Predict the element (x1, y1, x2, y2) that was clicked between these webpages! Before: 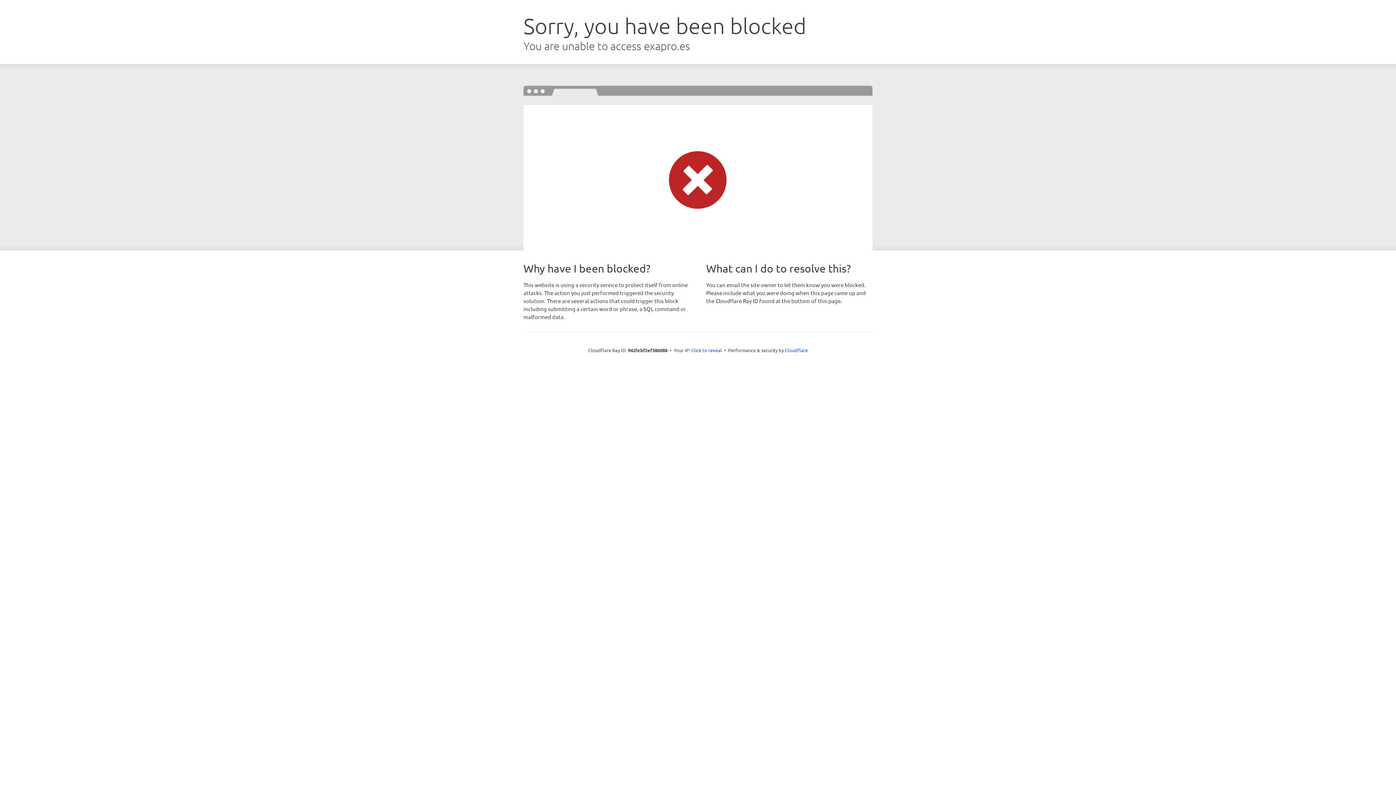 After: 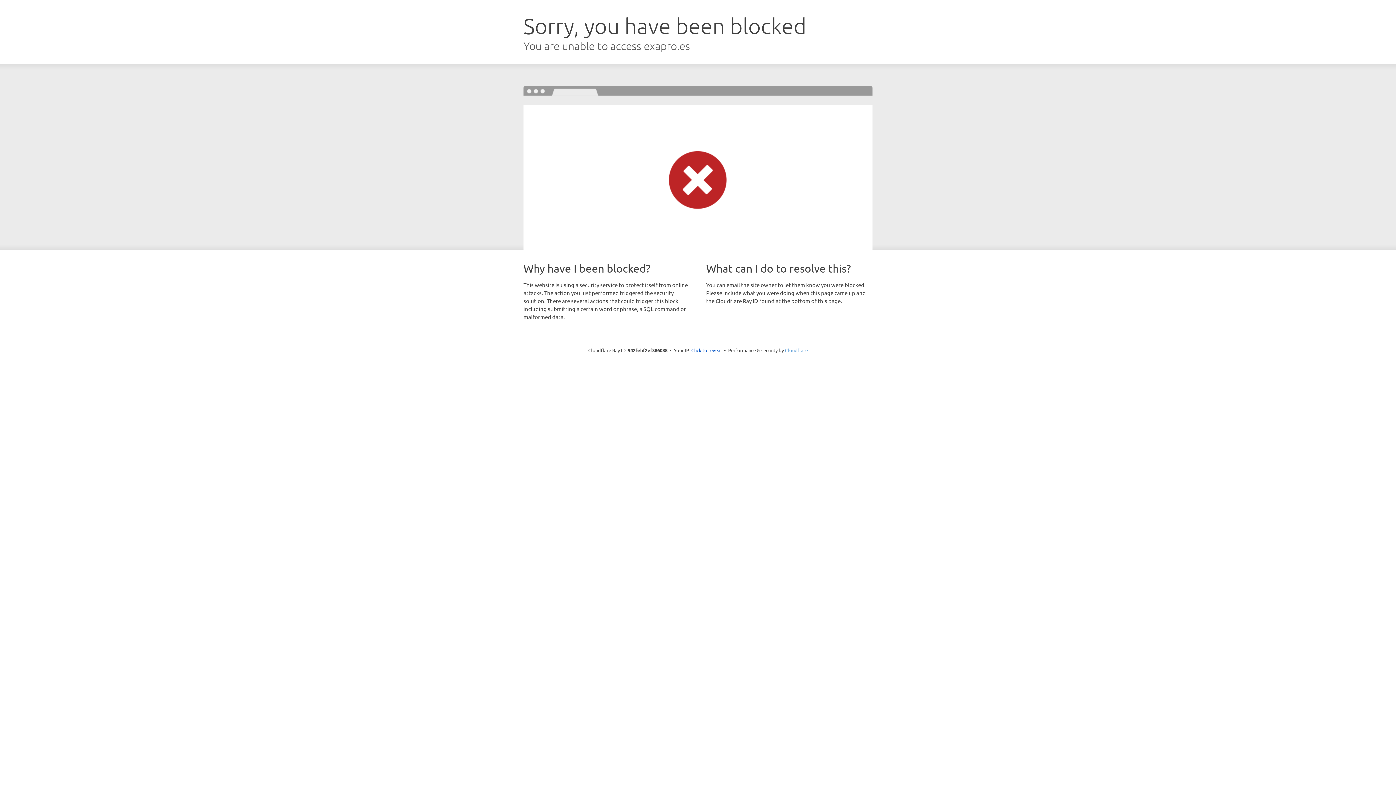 Action: bbox: (785, 347, 808, 353) label: Cloudflare